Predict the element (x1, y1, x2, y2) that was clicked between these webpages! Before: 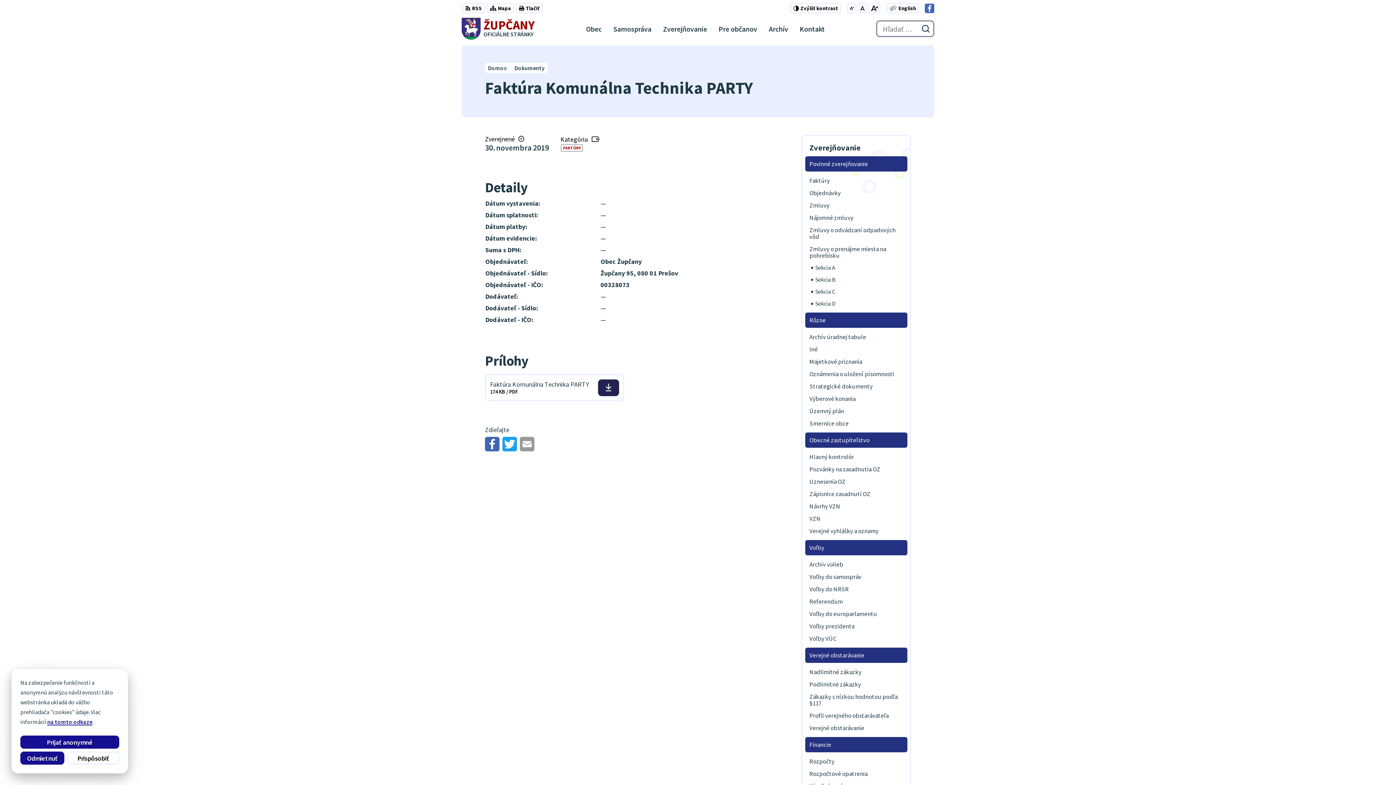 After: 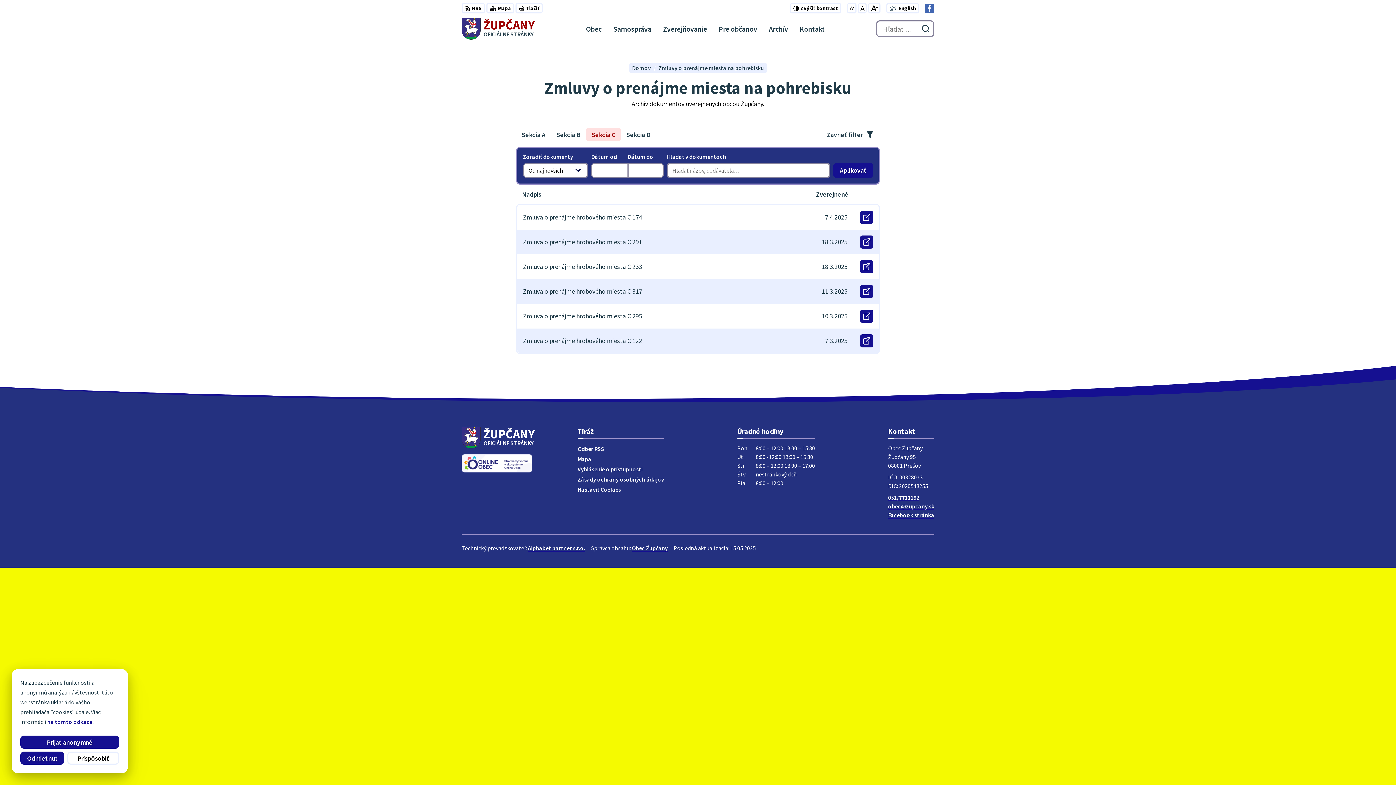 Action: bbox: (811, 285, 907, 297) label: Sekcia C